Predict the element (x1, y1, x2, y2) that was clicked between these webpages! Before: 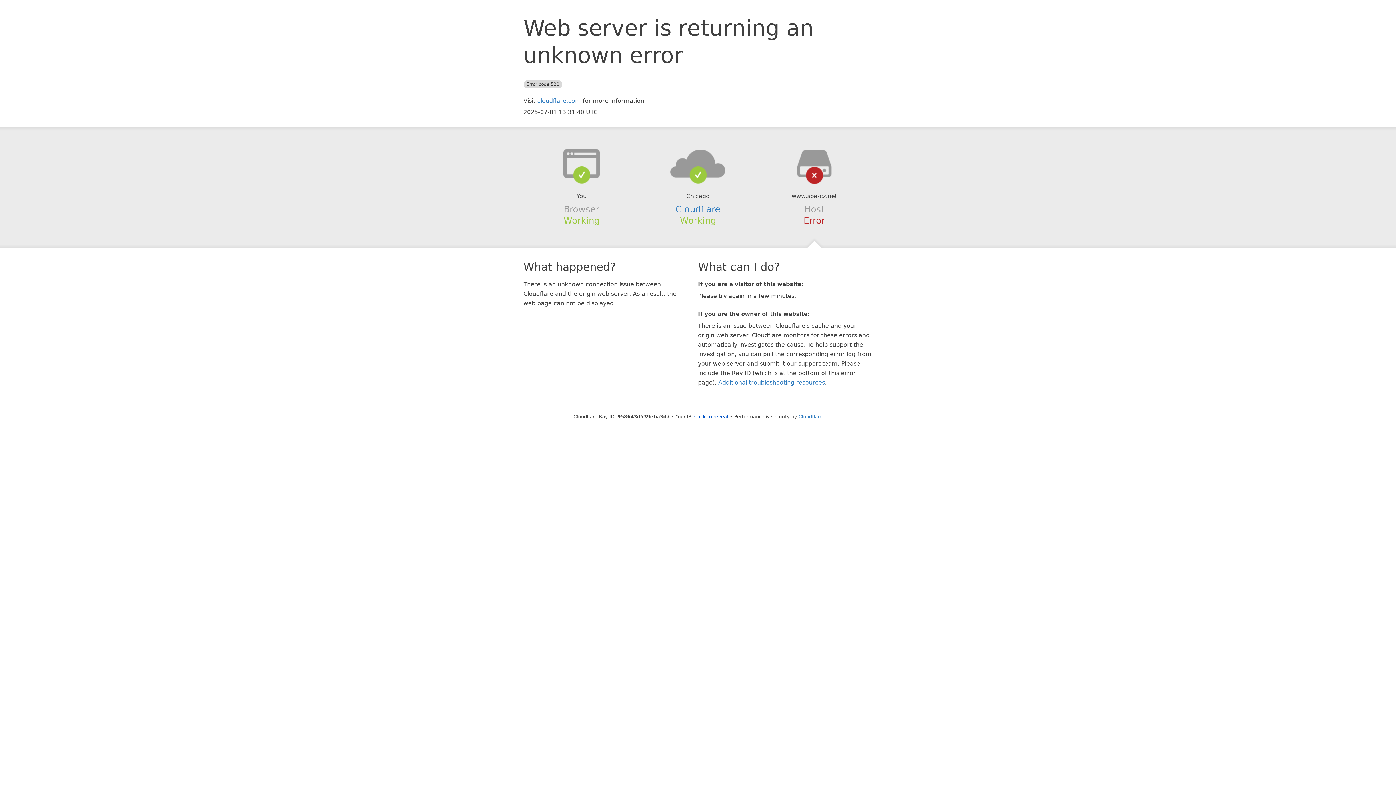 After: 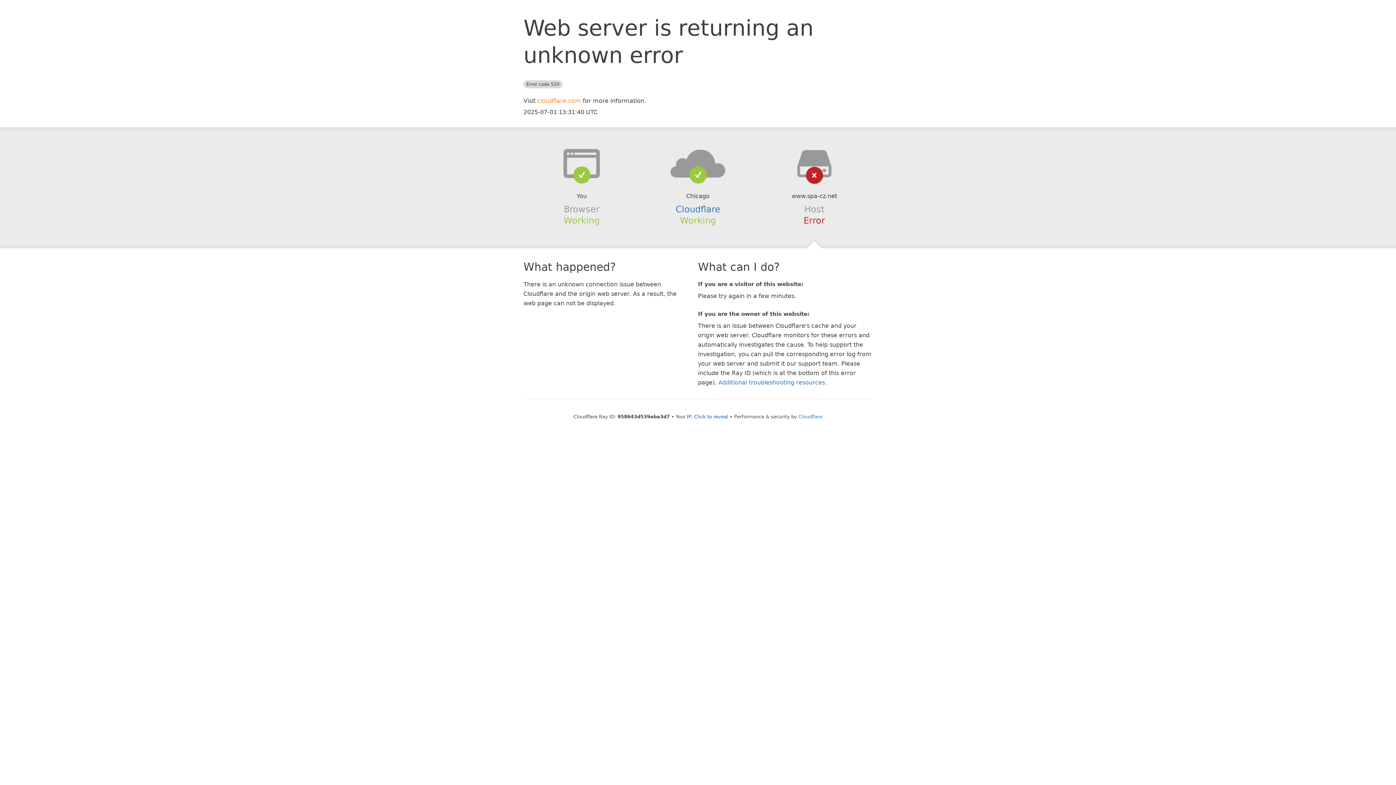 Action: label: cloudflare.com bbox: (537, 97, 581, 104)